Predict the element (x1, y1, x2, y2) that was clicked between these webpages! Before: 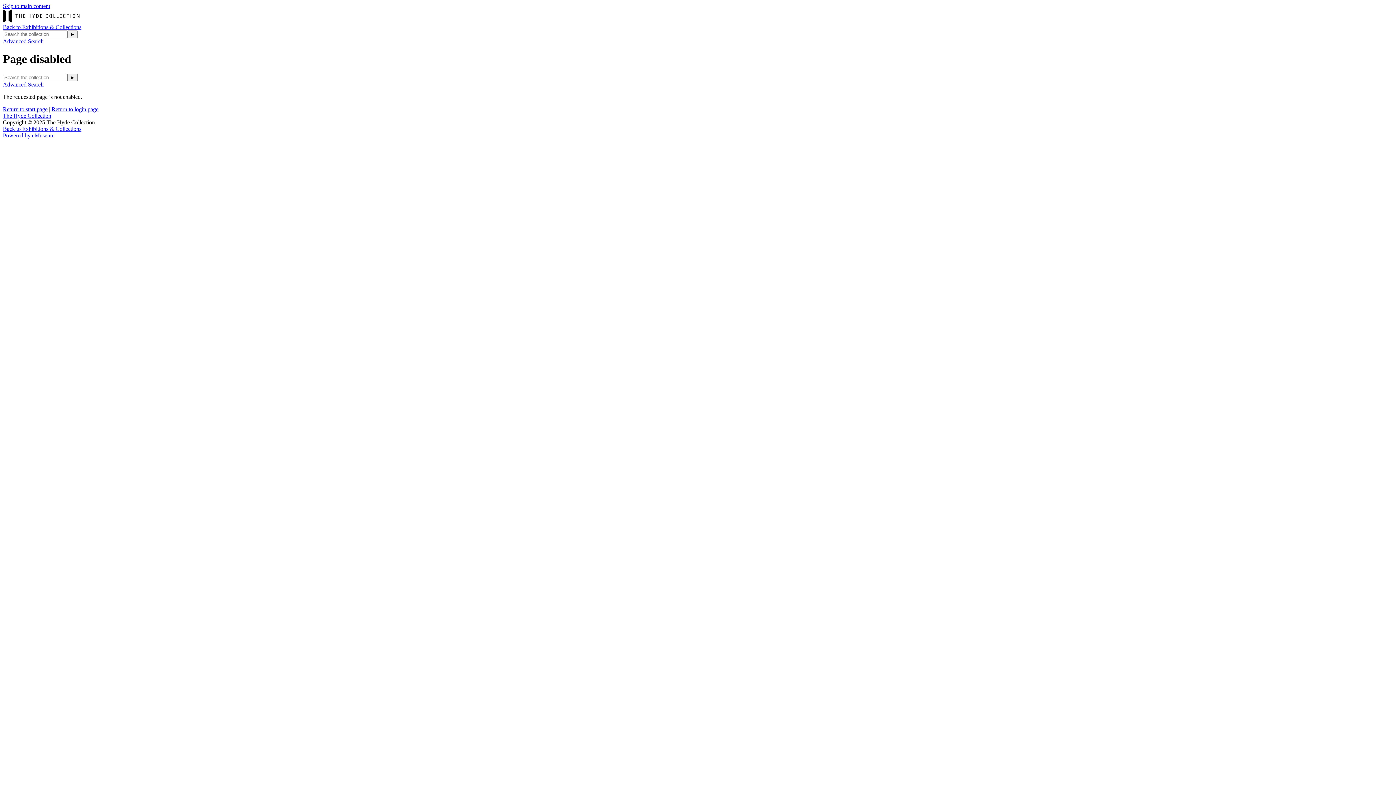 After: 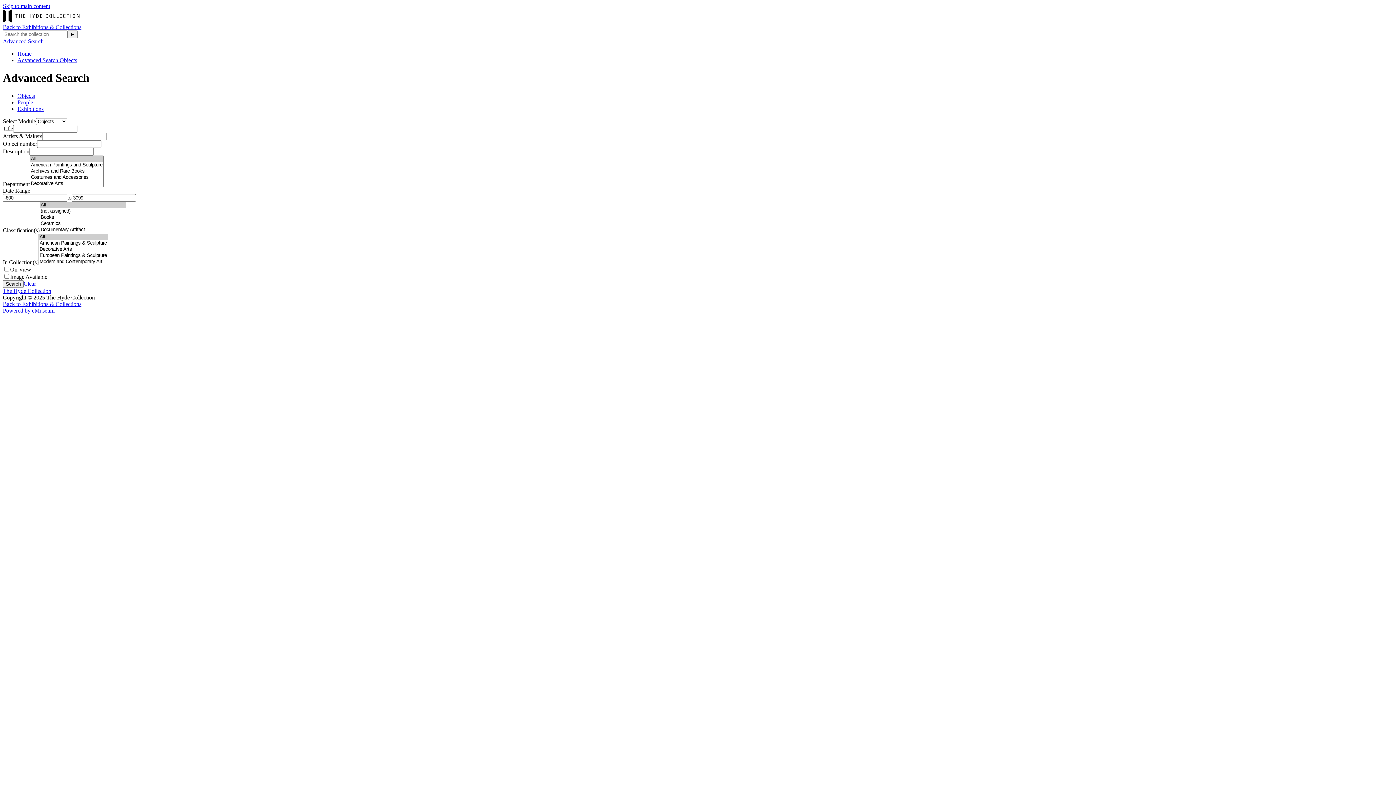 Action: label: Advanced Search bbox: (2, 38, 43, 44)